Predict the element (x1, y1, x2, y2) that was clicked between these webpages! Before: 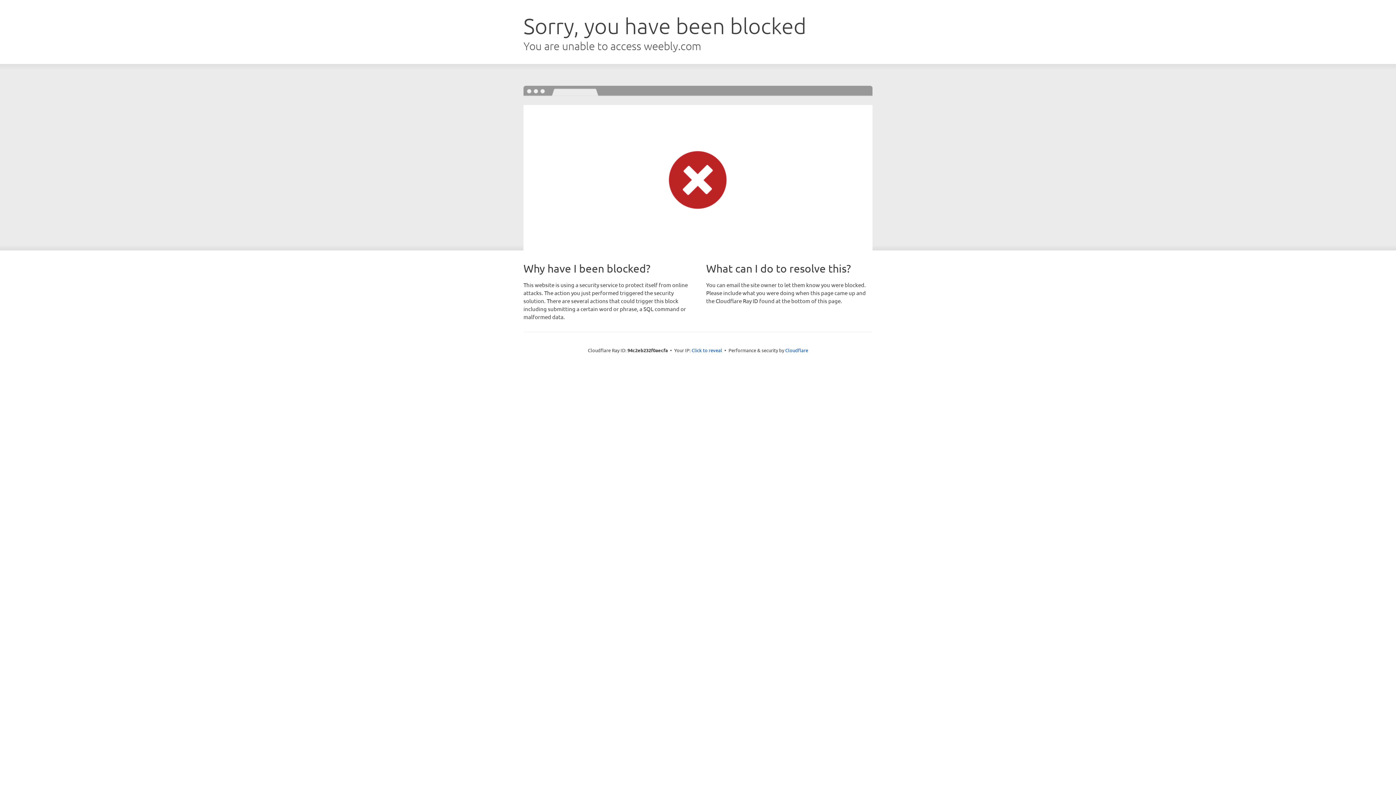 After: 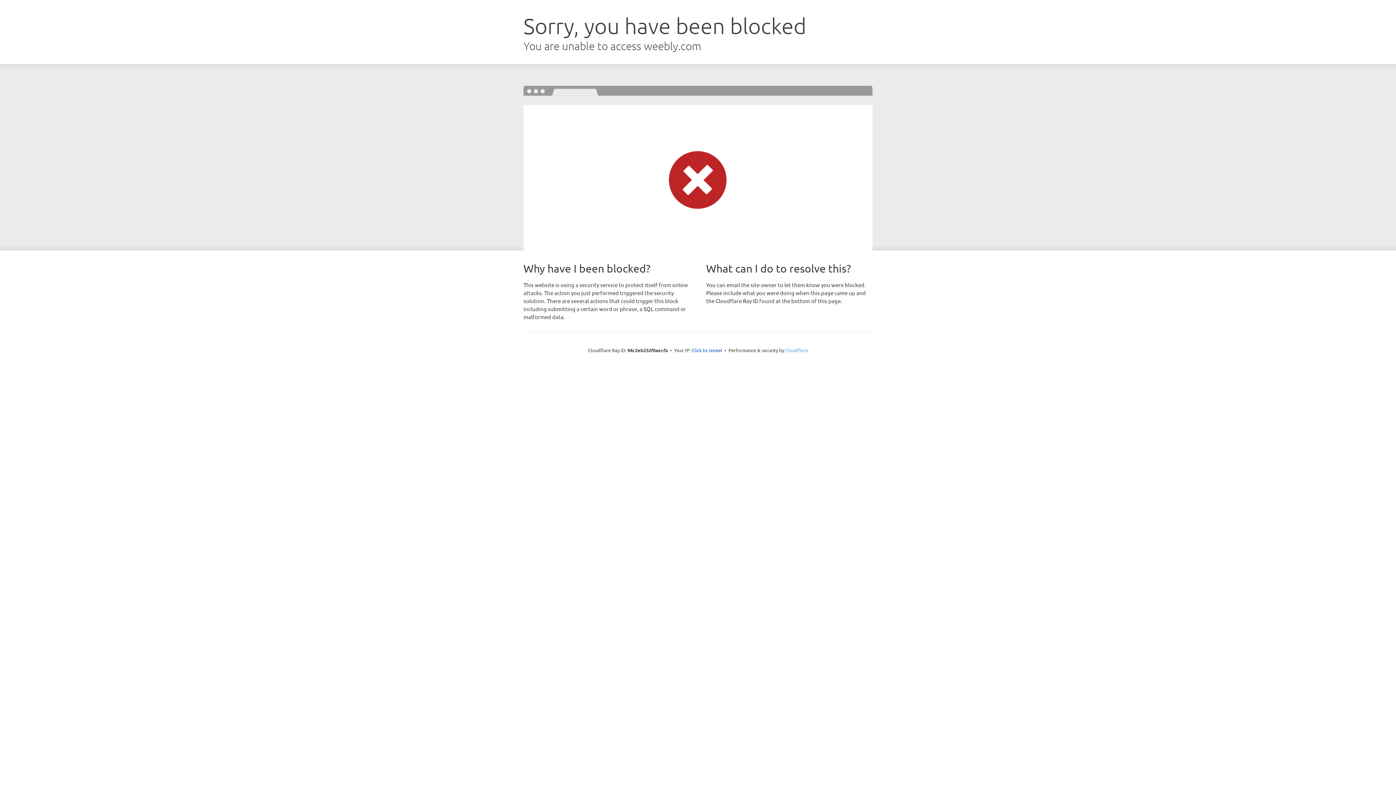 Action: bbox: (785, 347, 808, 353) label: Cloudflare